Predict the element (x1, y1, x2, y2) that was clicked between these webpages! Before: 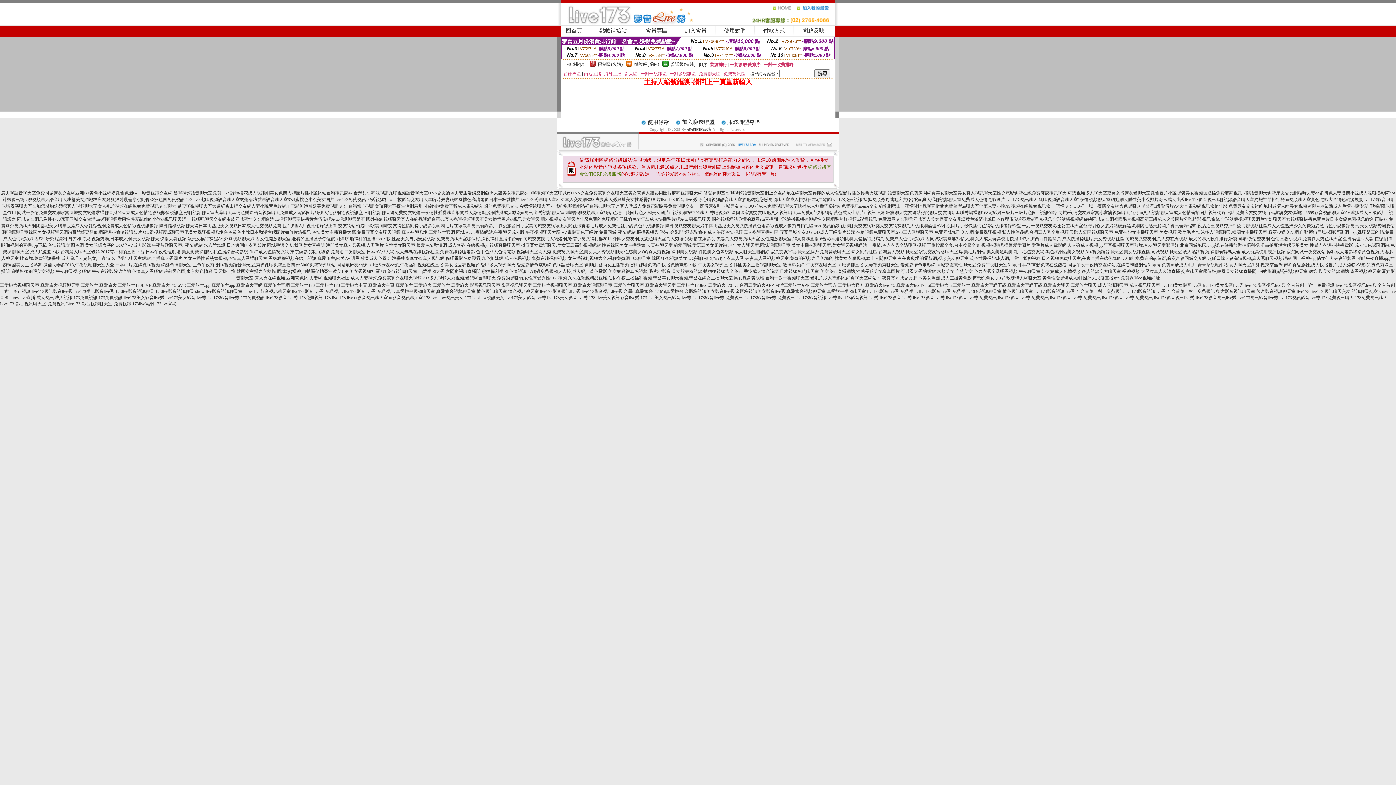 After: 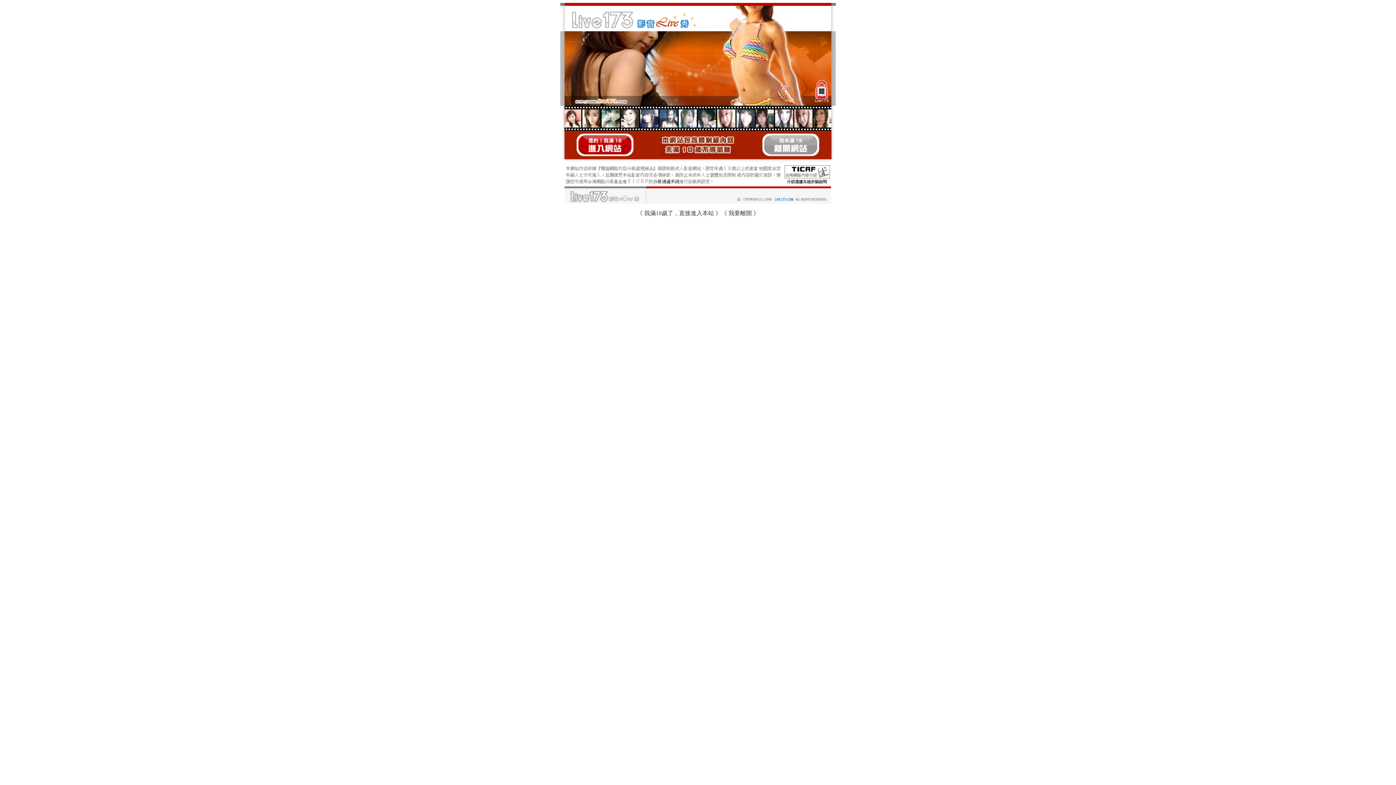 Action: bbox: (810, 275, 876, 280) label: 愛毛片成人電影網,網頁聊天室網站